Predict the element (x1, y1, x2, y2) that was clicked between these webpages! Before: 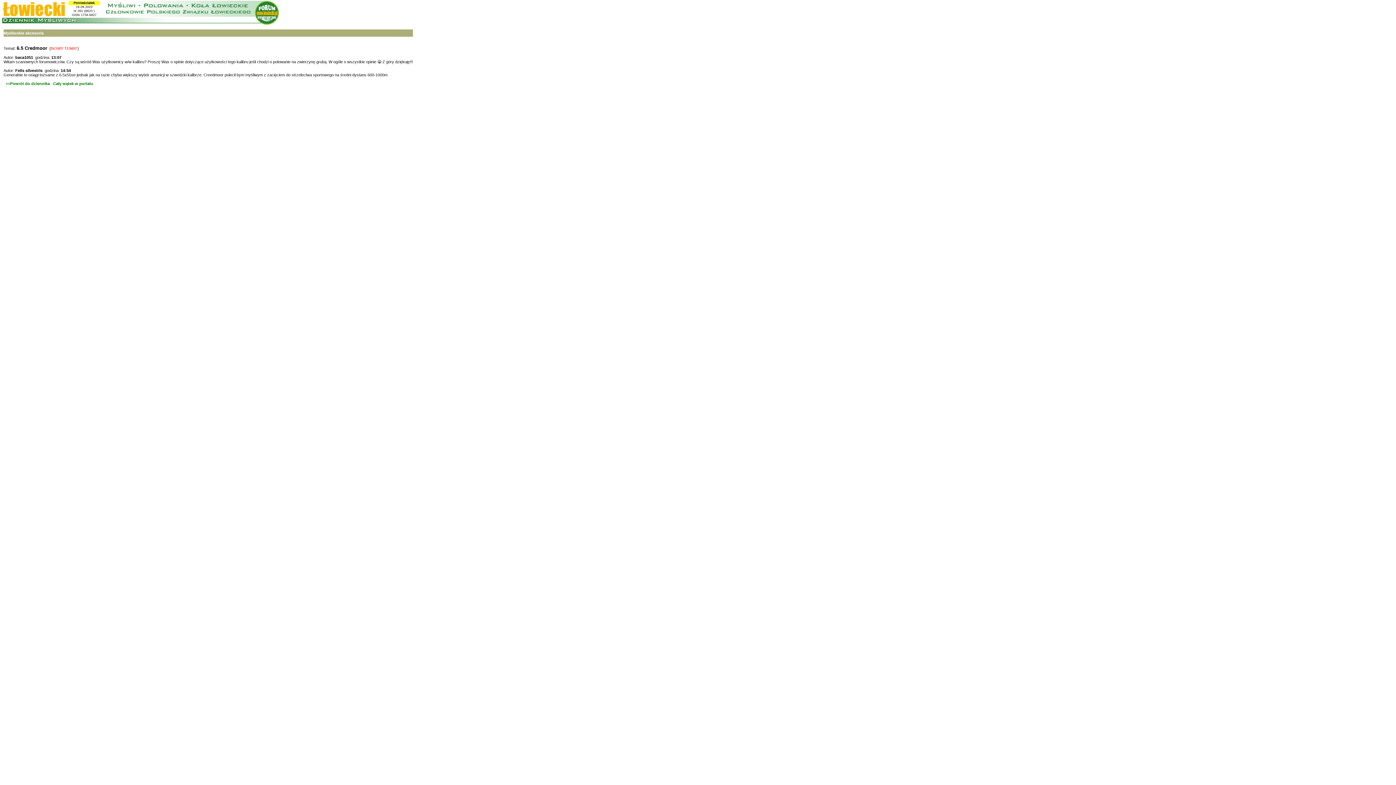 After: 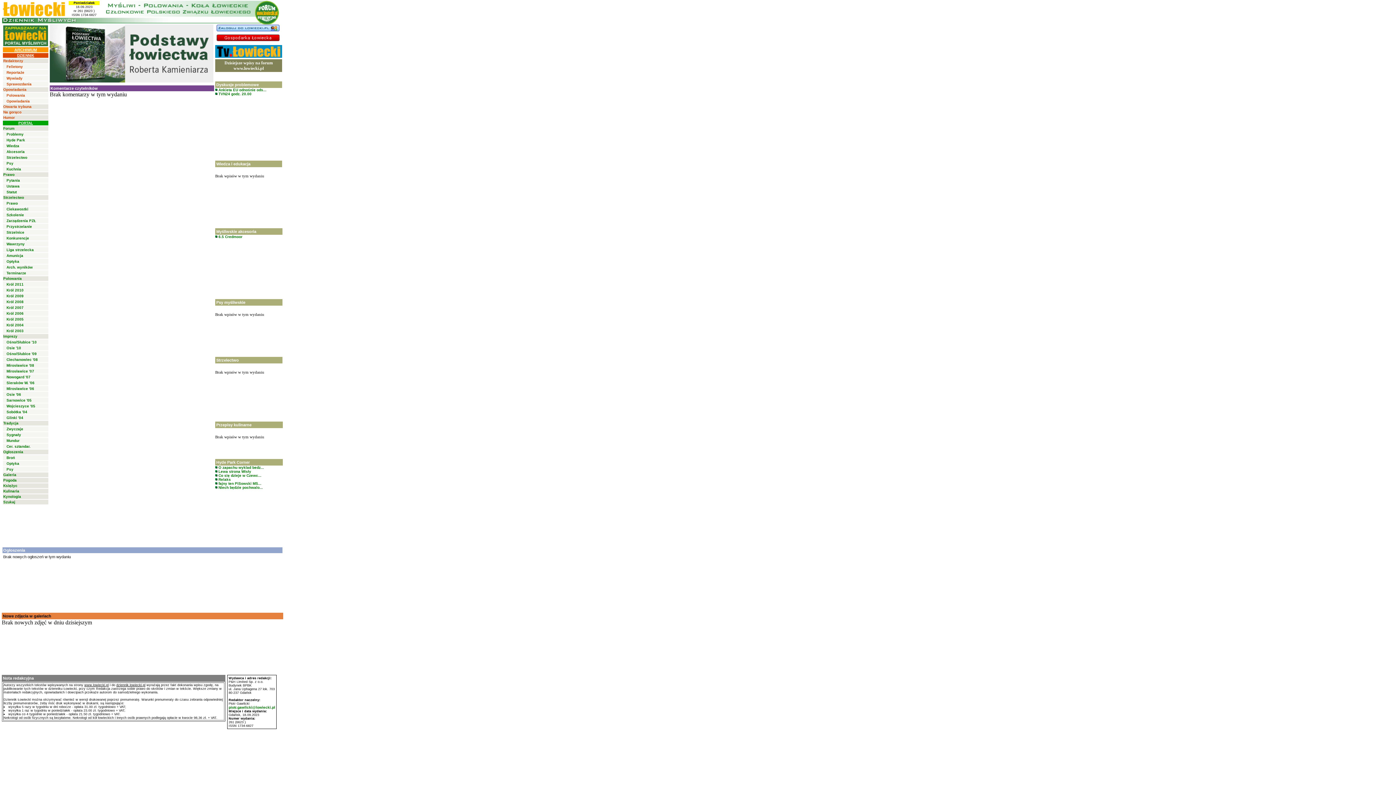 Action: label:   <<Powrót do dziennika bbox: (3, 81, 49, 85)